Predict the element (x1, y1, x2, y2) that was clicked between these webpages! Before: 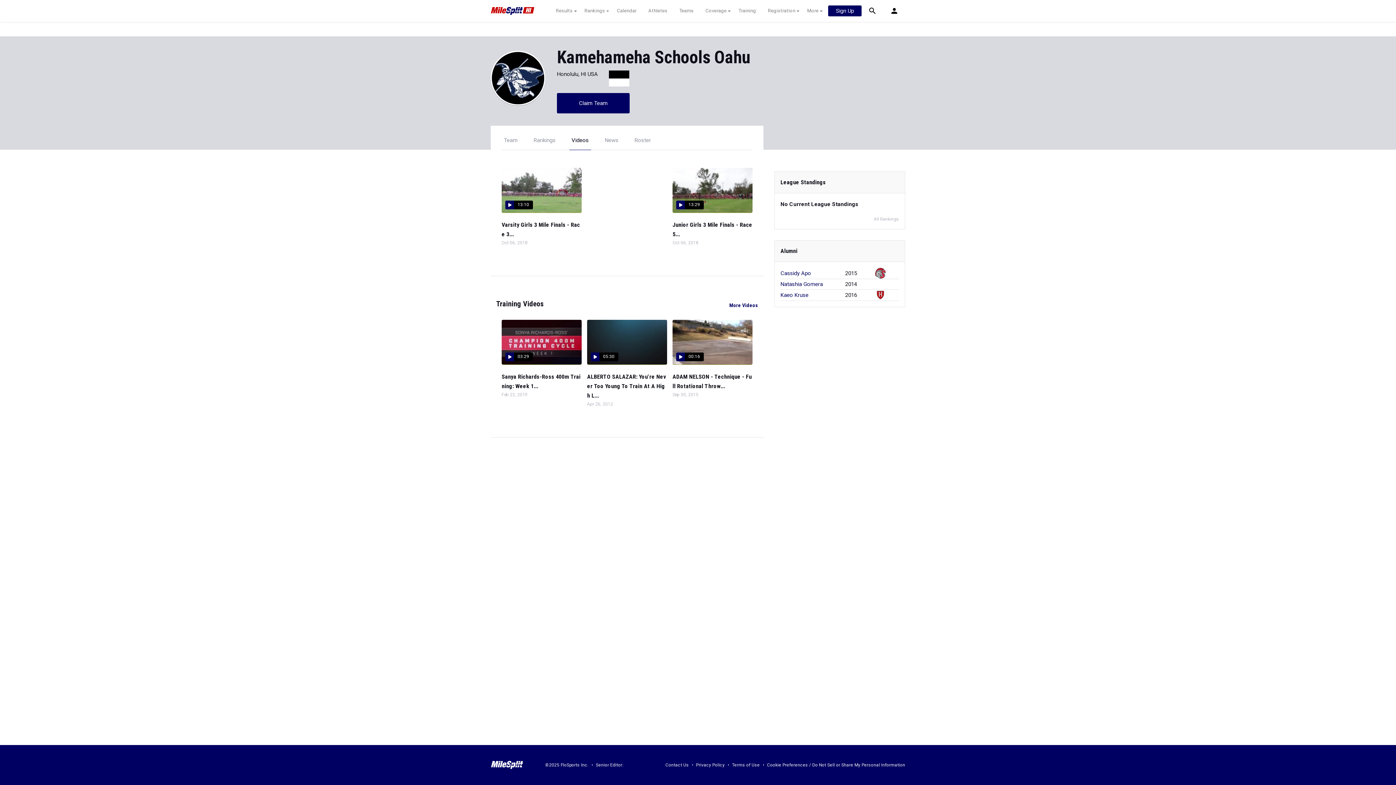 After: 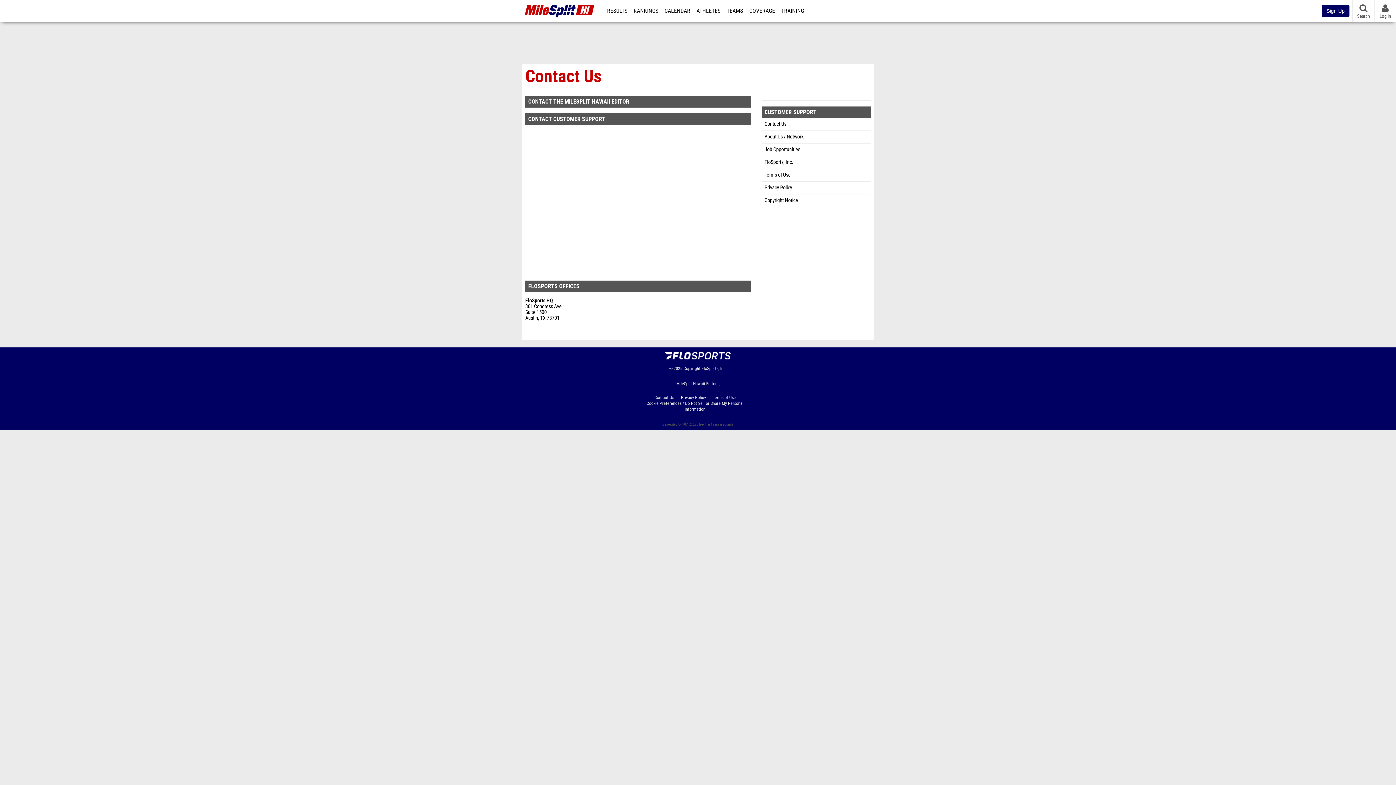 Action: label: Contact Us bbox: (665, 762, 689, 767)